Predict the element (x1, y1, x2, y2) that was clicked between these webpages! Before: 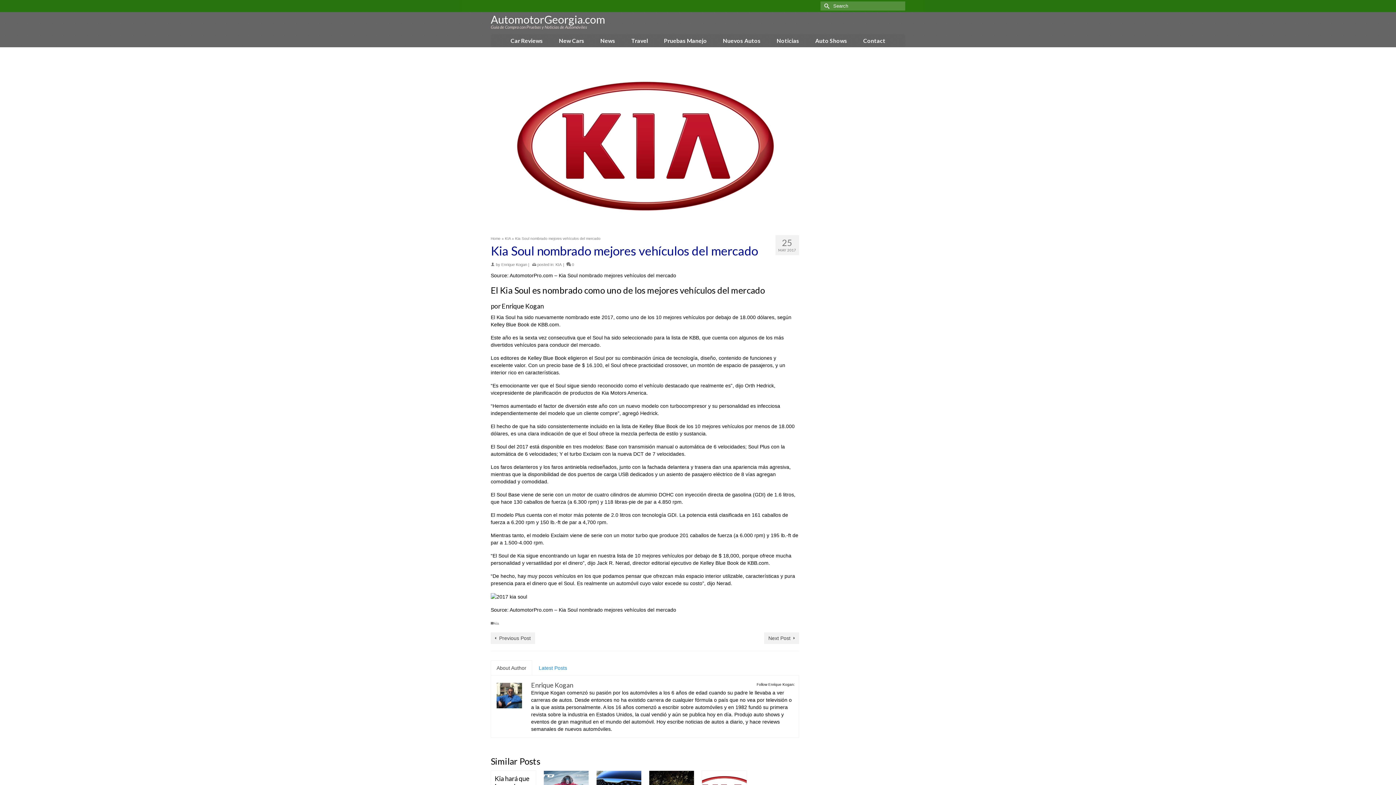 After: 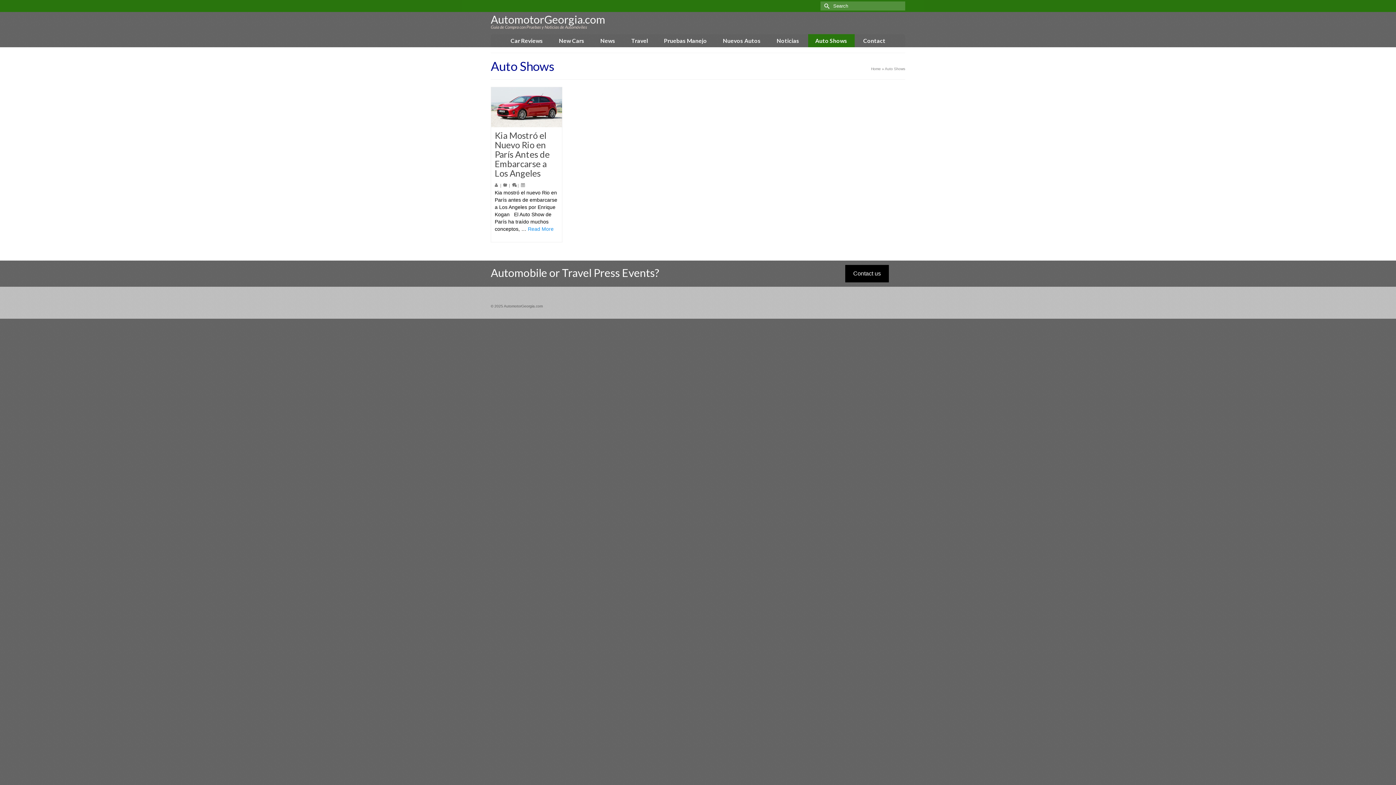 Action: bbox: (808, 34, 854, 47) label: Auto Shows